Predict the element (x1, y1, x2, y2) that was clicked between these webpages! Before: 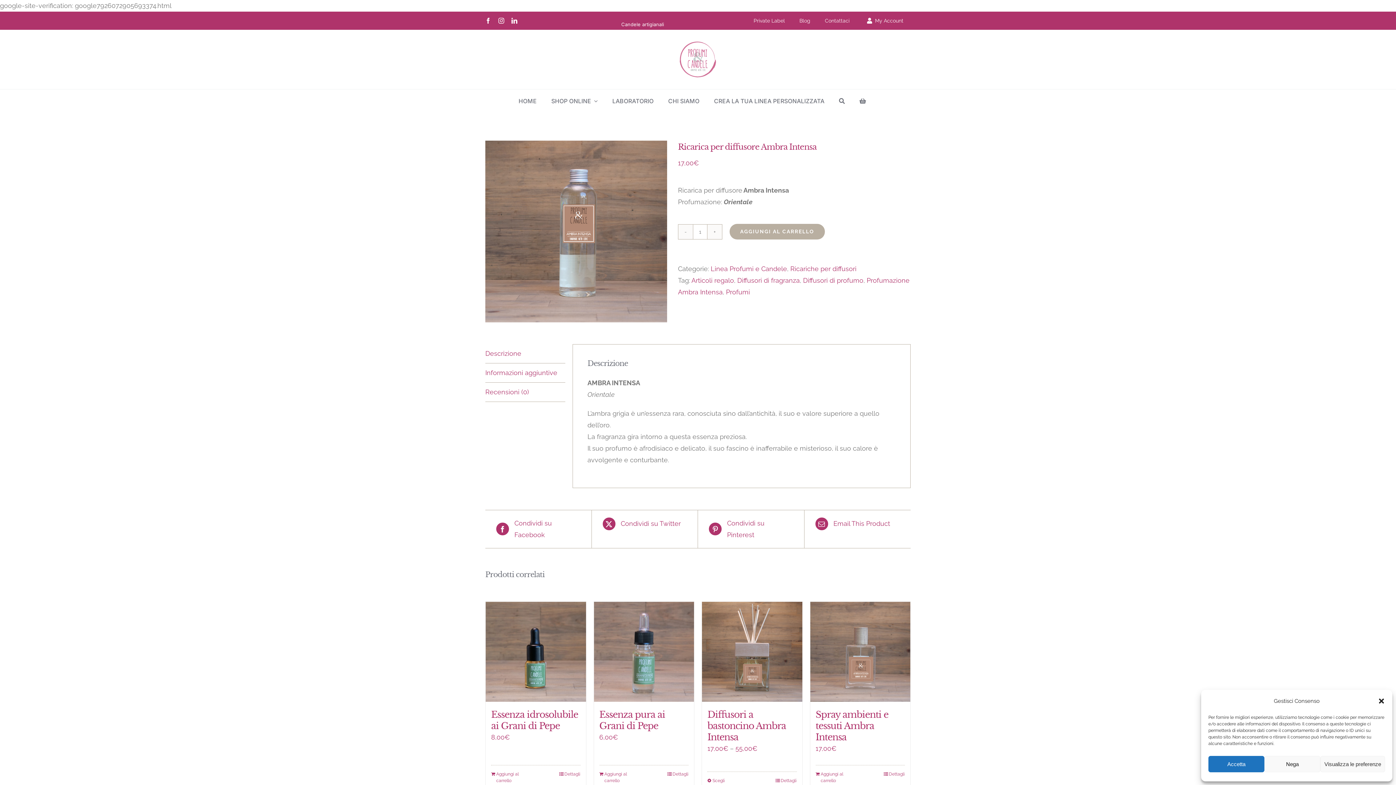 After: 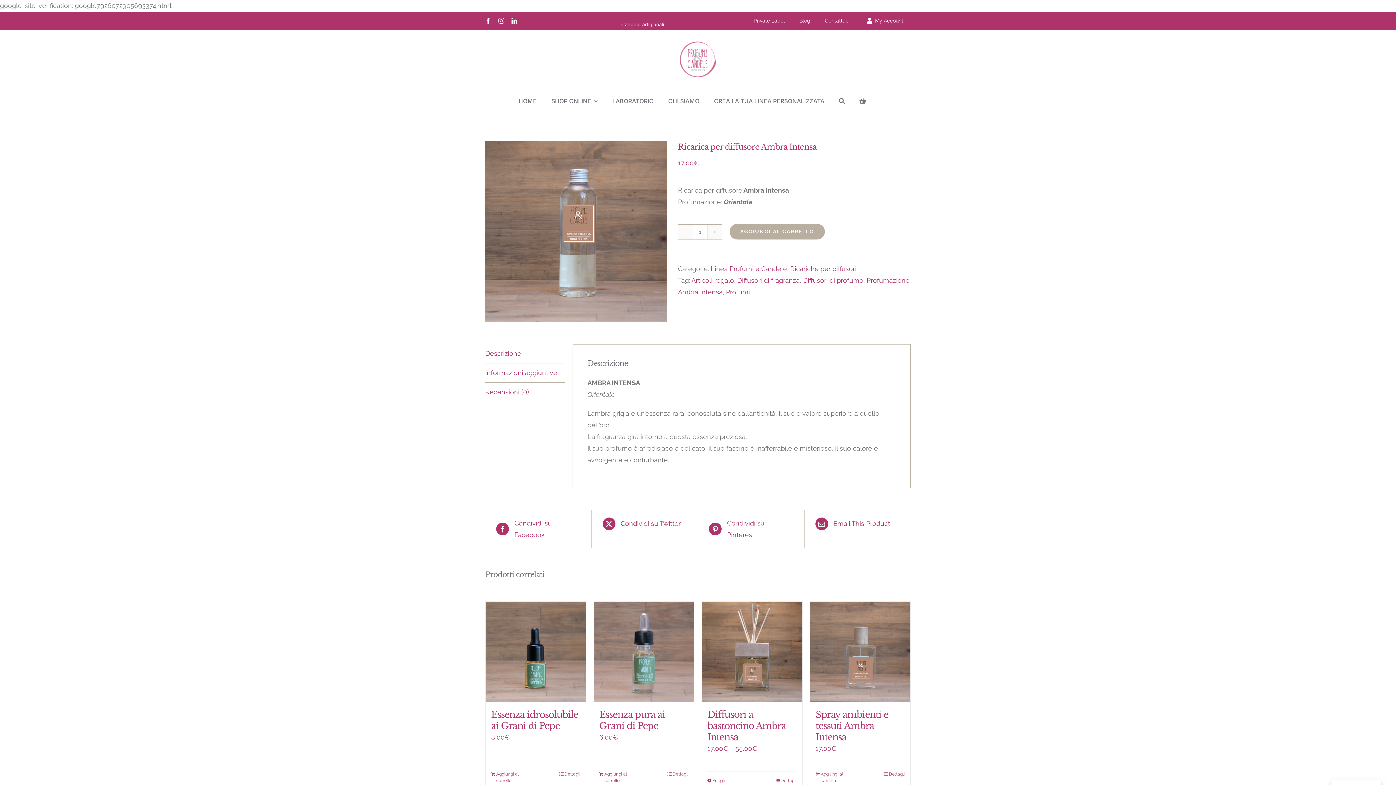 Action: label: Accetta bbox: (1208, 756, 1264, 772)